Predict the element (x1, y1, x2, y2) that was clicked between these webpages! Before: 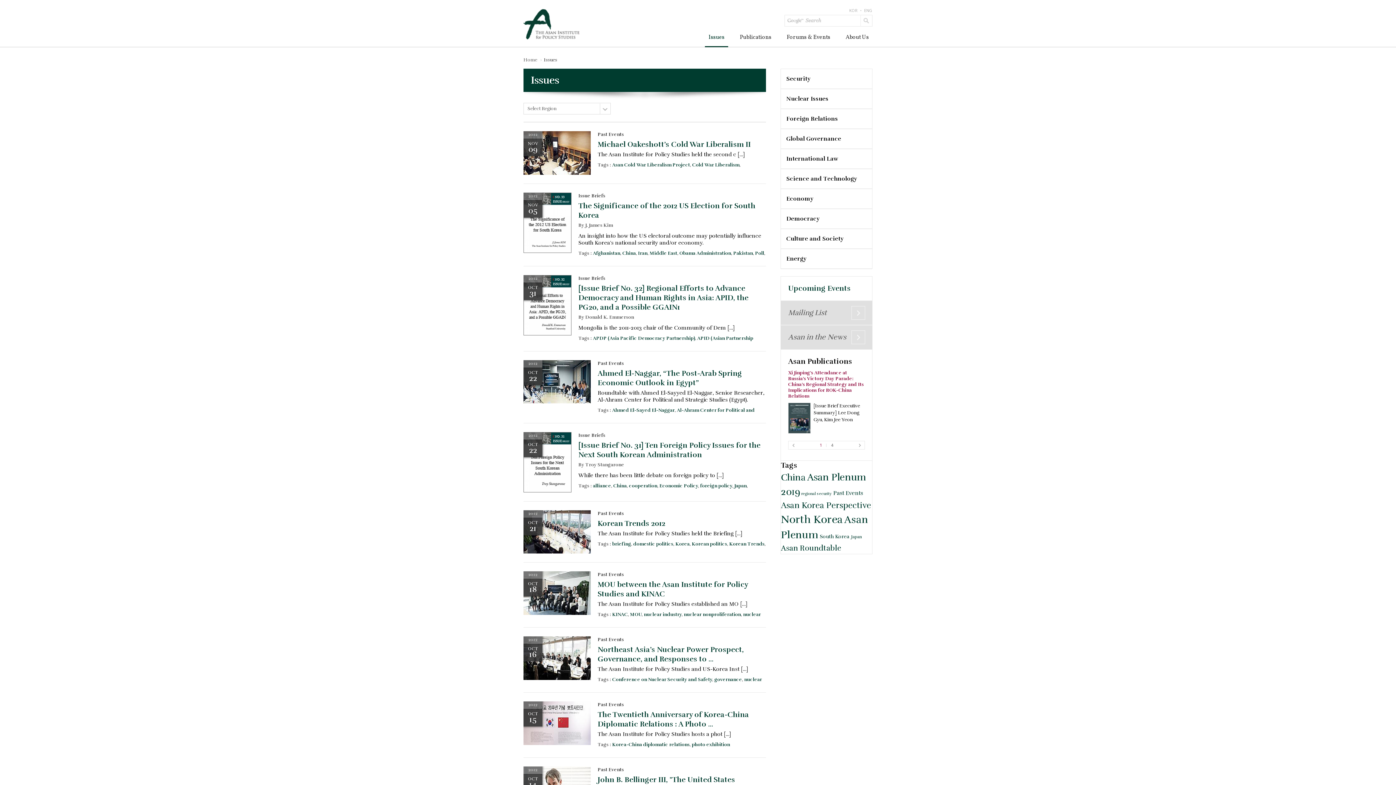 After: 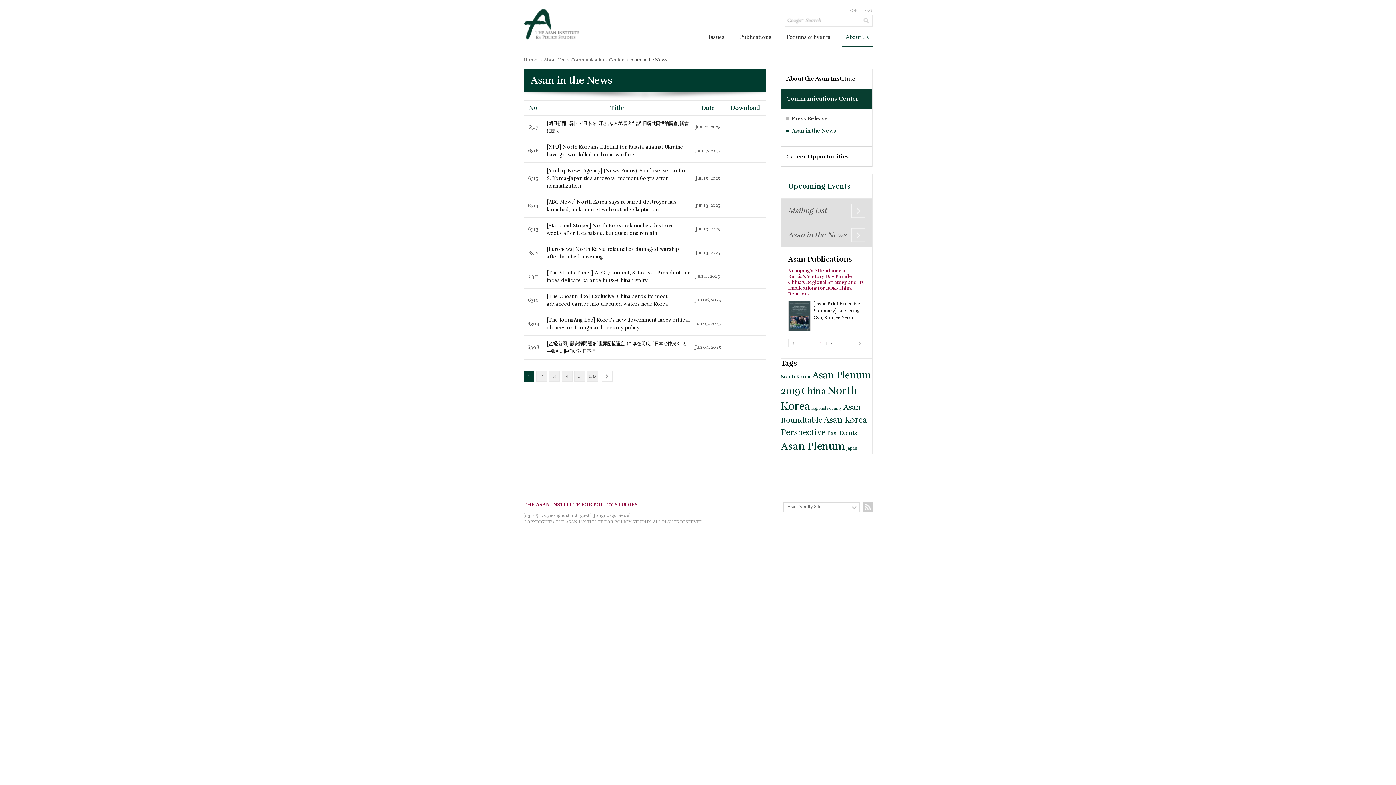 Action: label: Asan in the News bbox: (781, 325, 872, 349)